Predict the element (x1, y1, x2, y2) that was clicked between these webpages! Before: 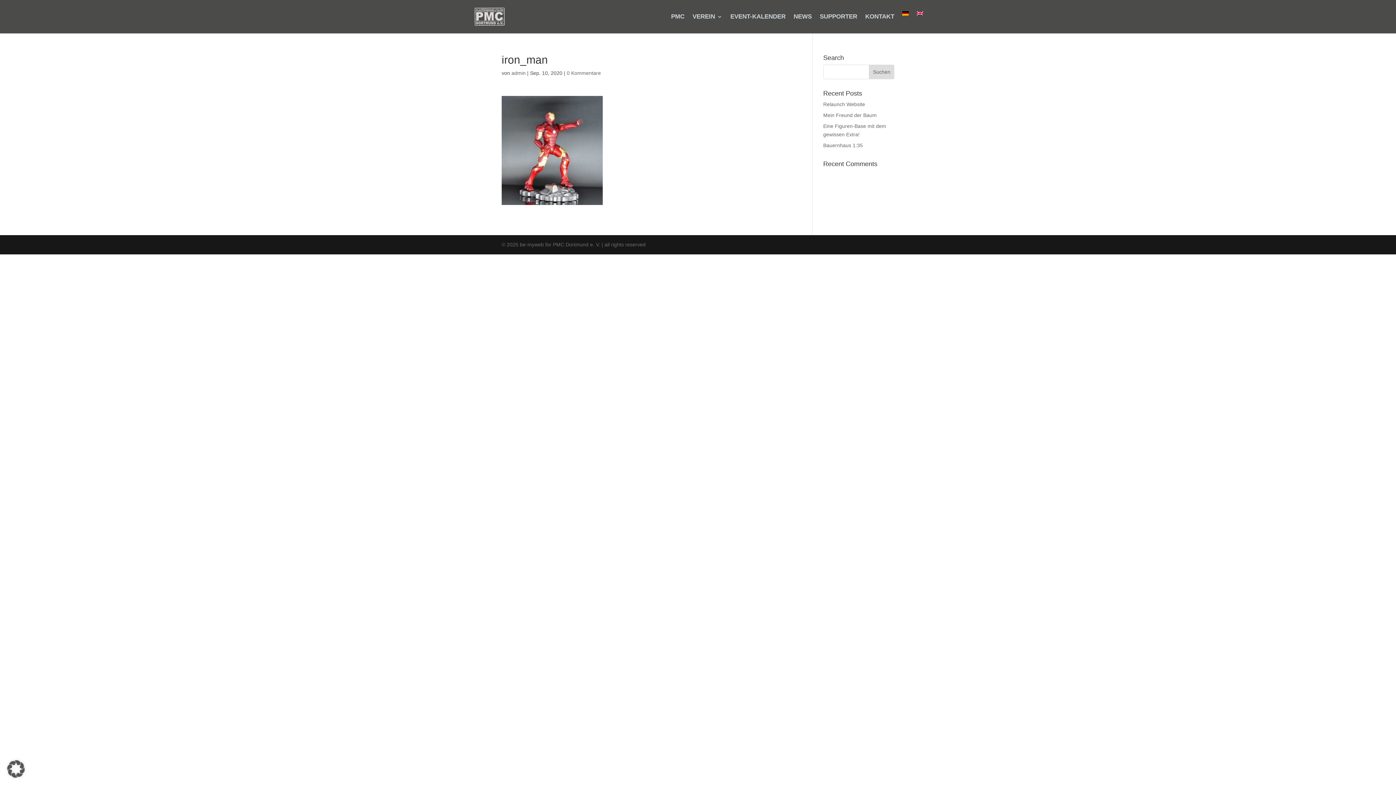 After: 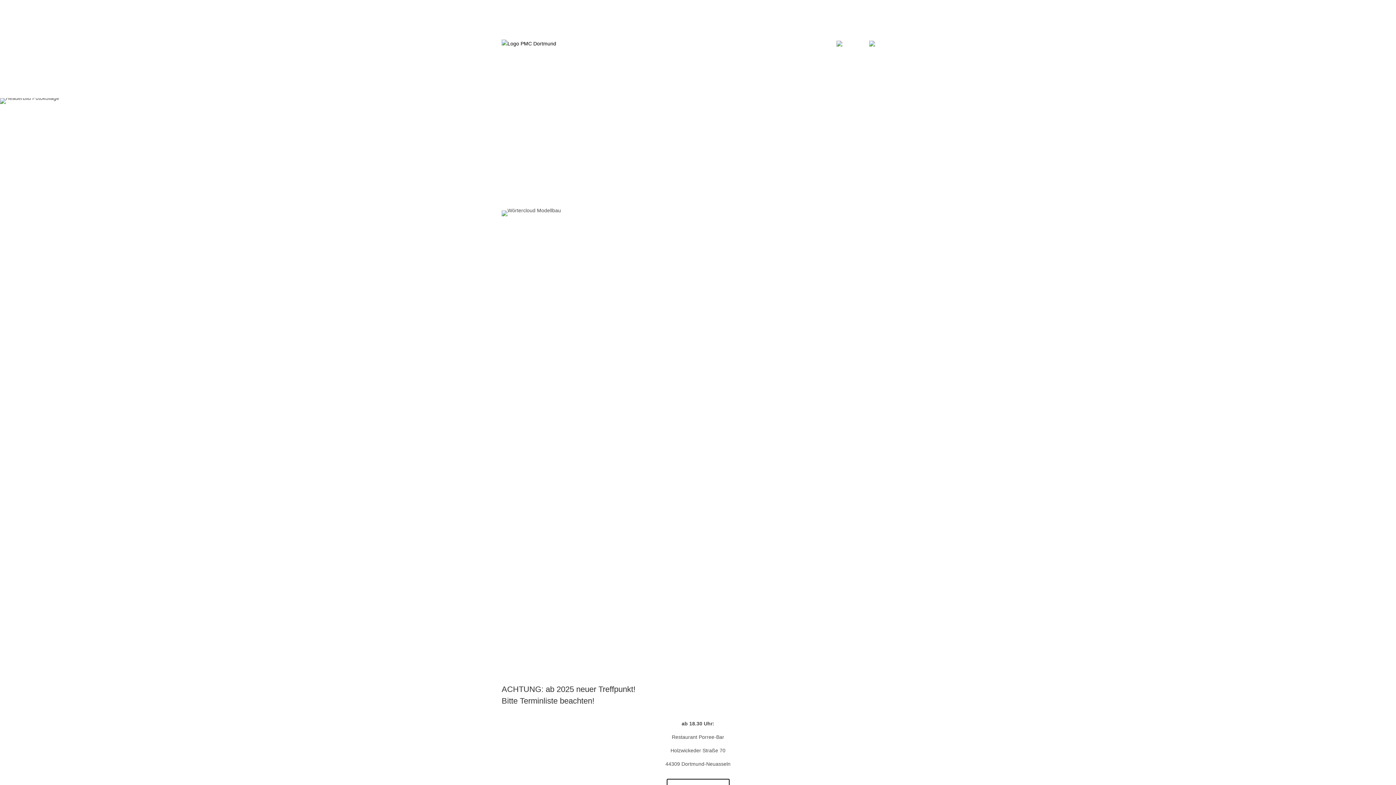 Action: bbox: (671, 0, 684, 33) label: PMC